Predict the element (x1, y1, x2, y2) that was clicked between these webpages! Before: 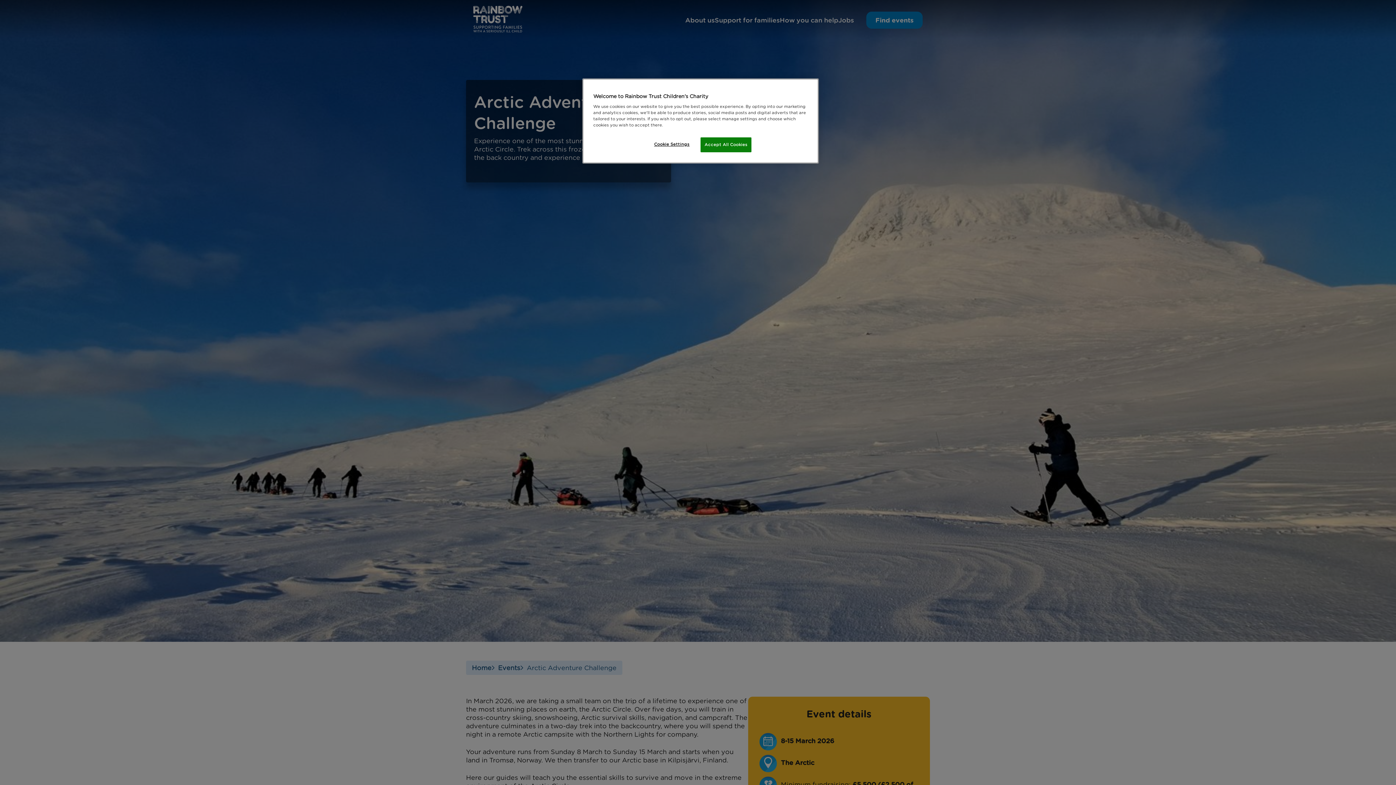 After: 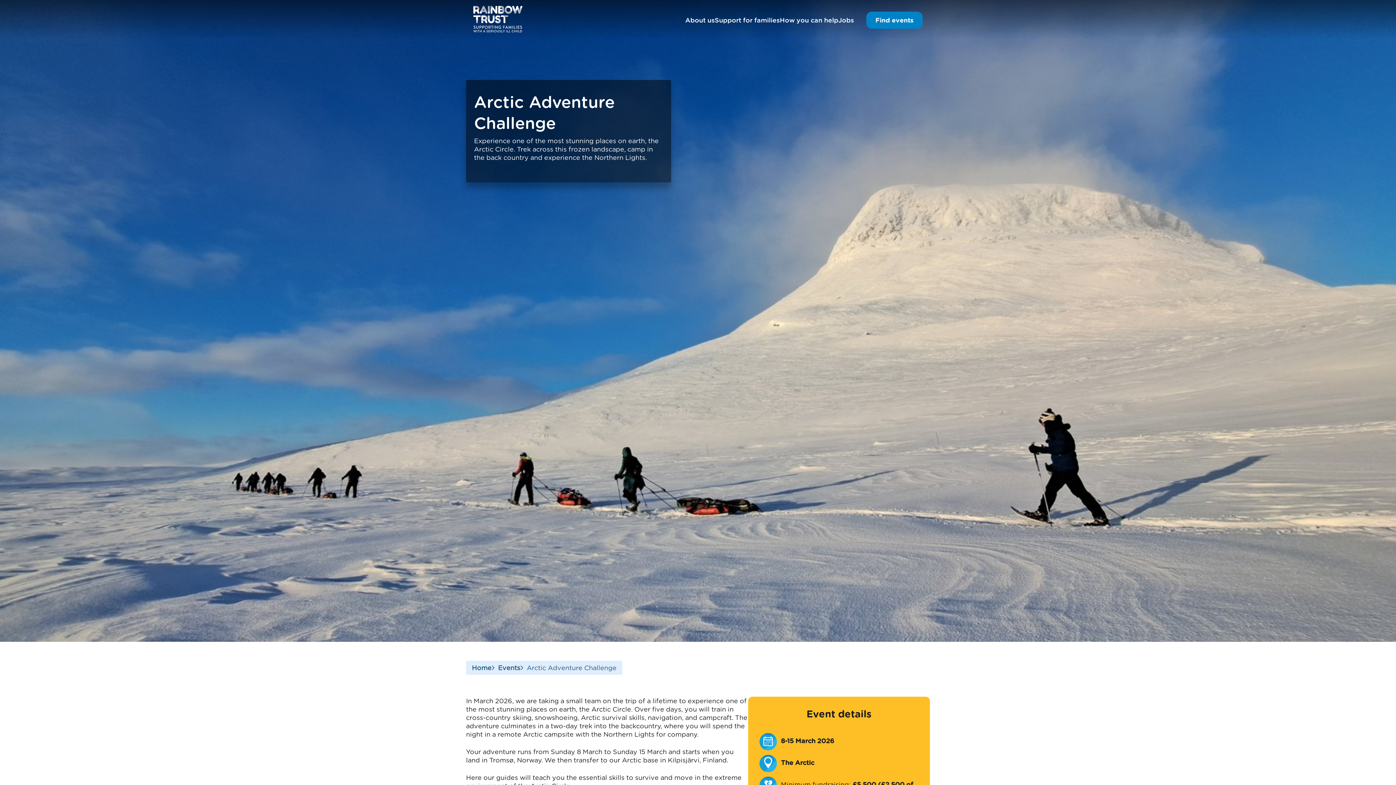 Action: bbox: (700, 137, 751, 152) label: Accept All Cookies